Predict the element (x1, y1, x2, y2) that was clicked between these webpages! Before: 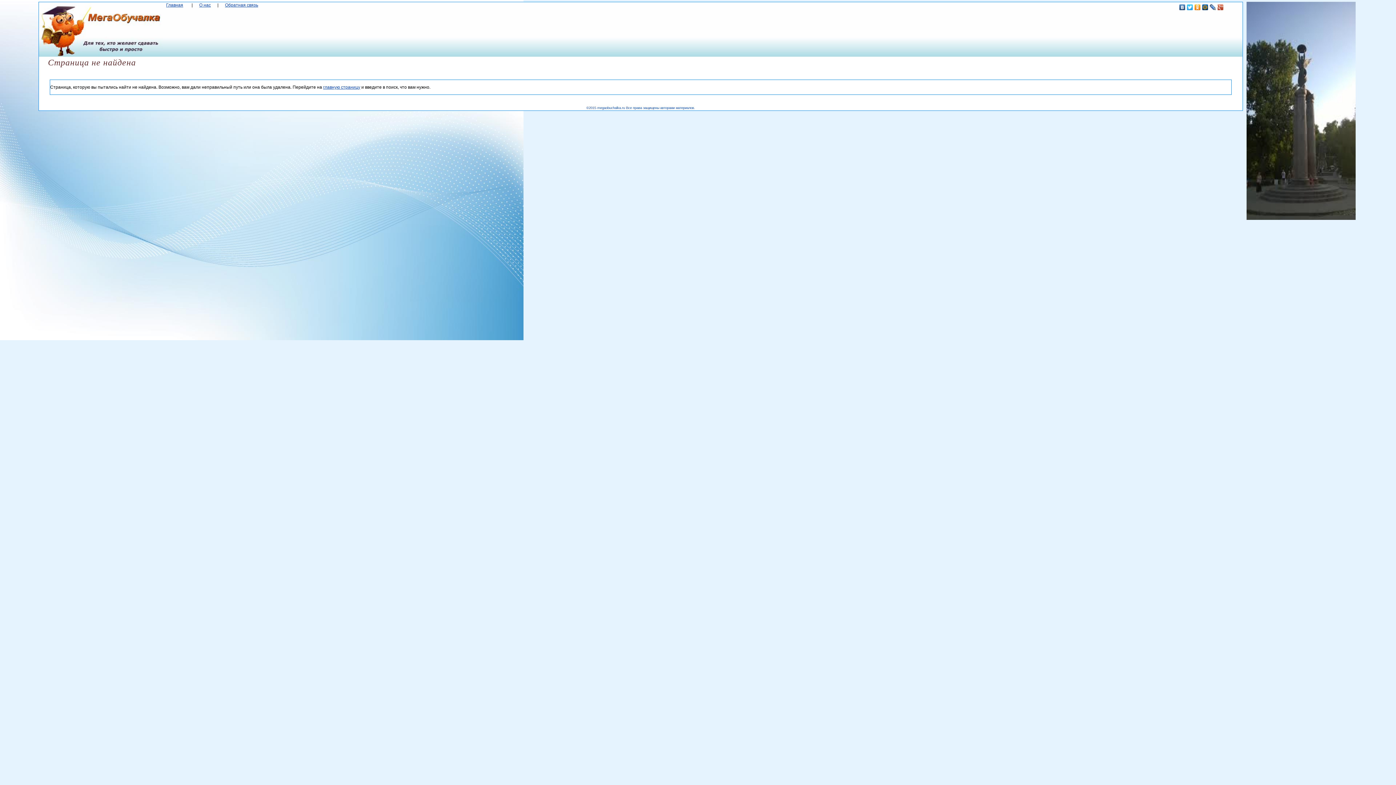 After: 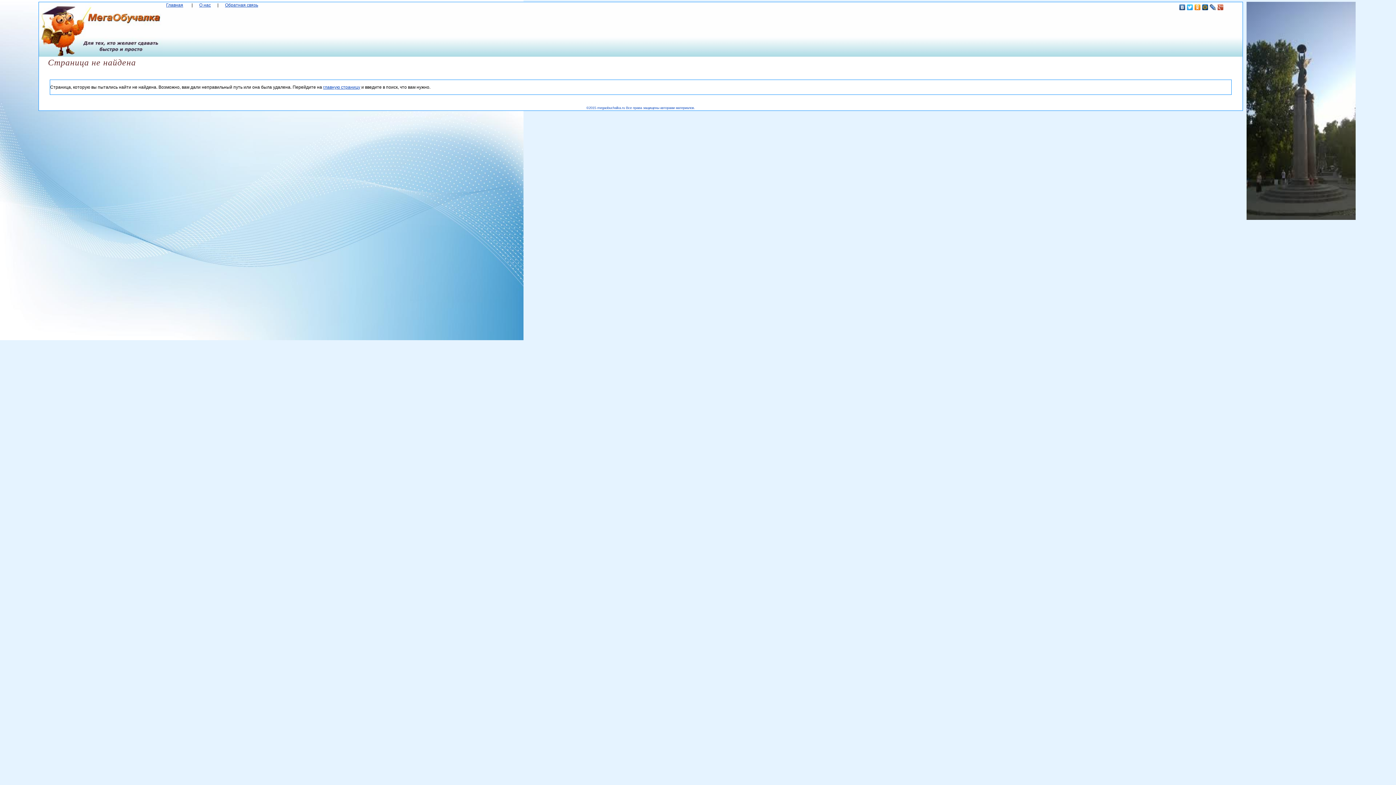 Action: bbox: (1217, 2, 1224, 12)